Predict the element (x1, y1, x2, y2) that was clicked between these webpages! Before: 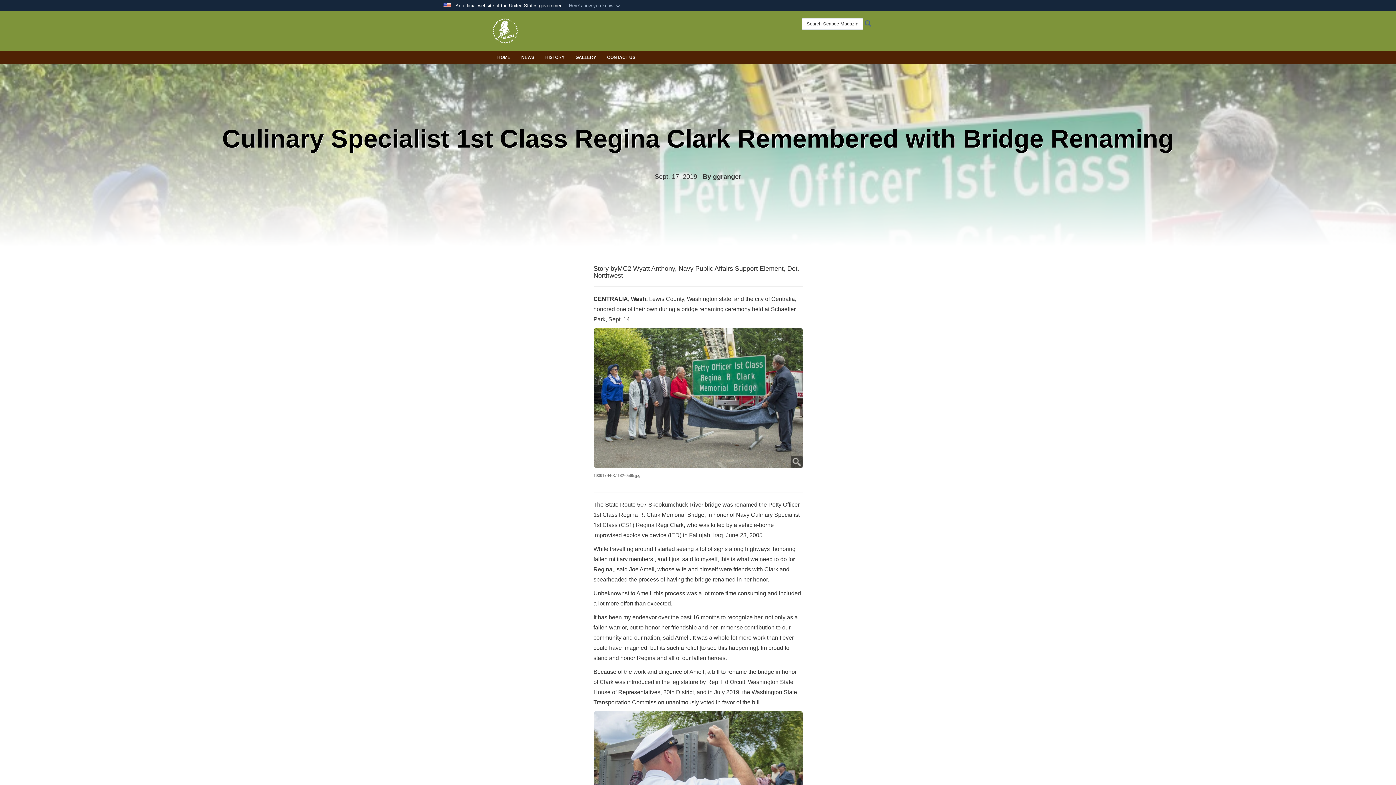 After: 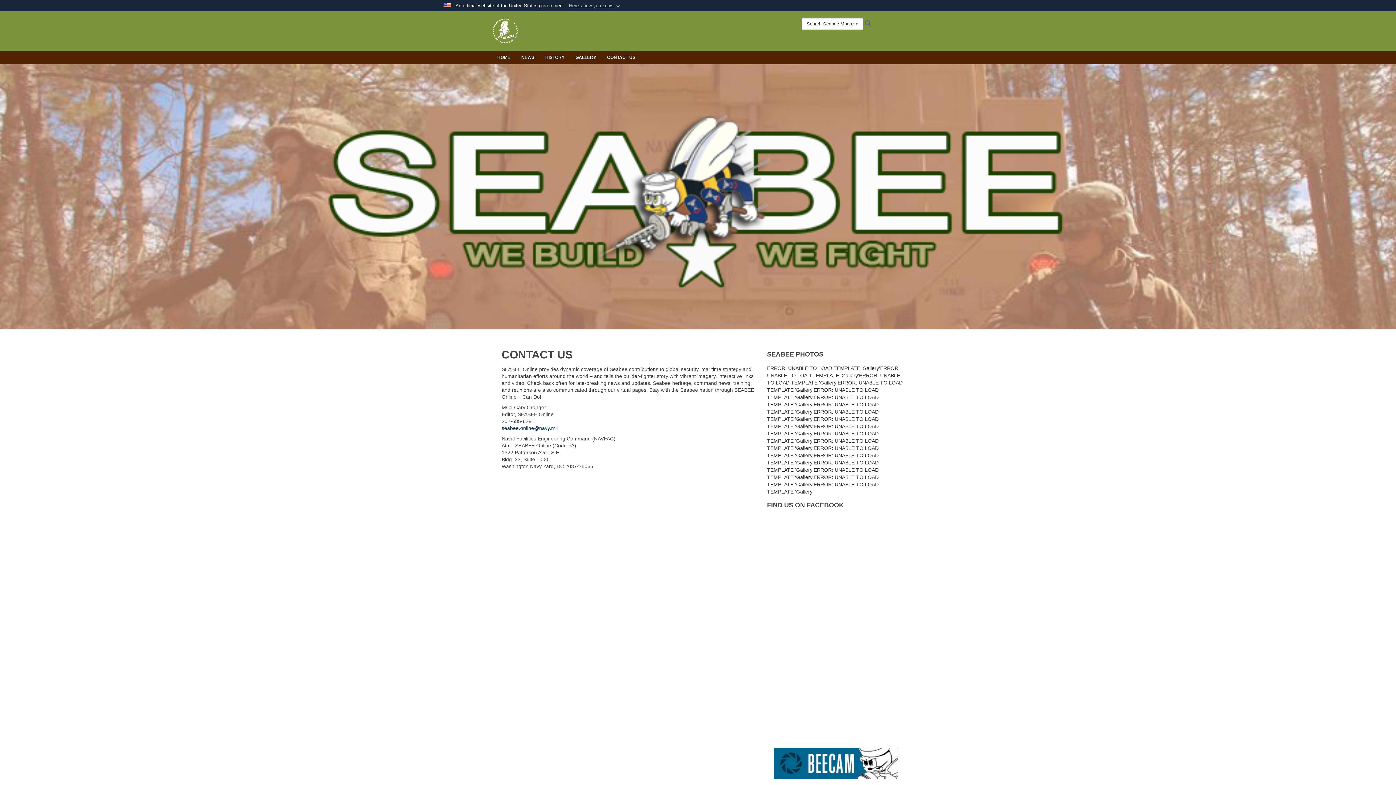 Action: bbox: (601, 50, 641, 64) label: CONTACT US